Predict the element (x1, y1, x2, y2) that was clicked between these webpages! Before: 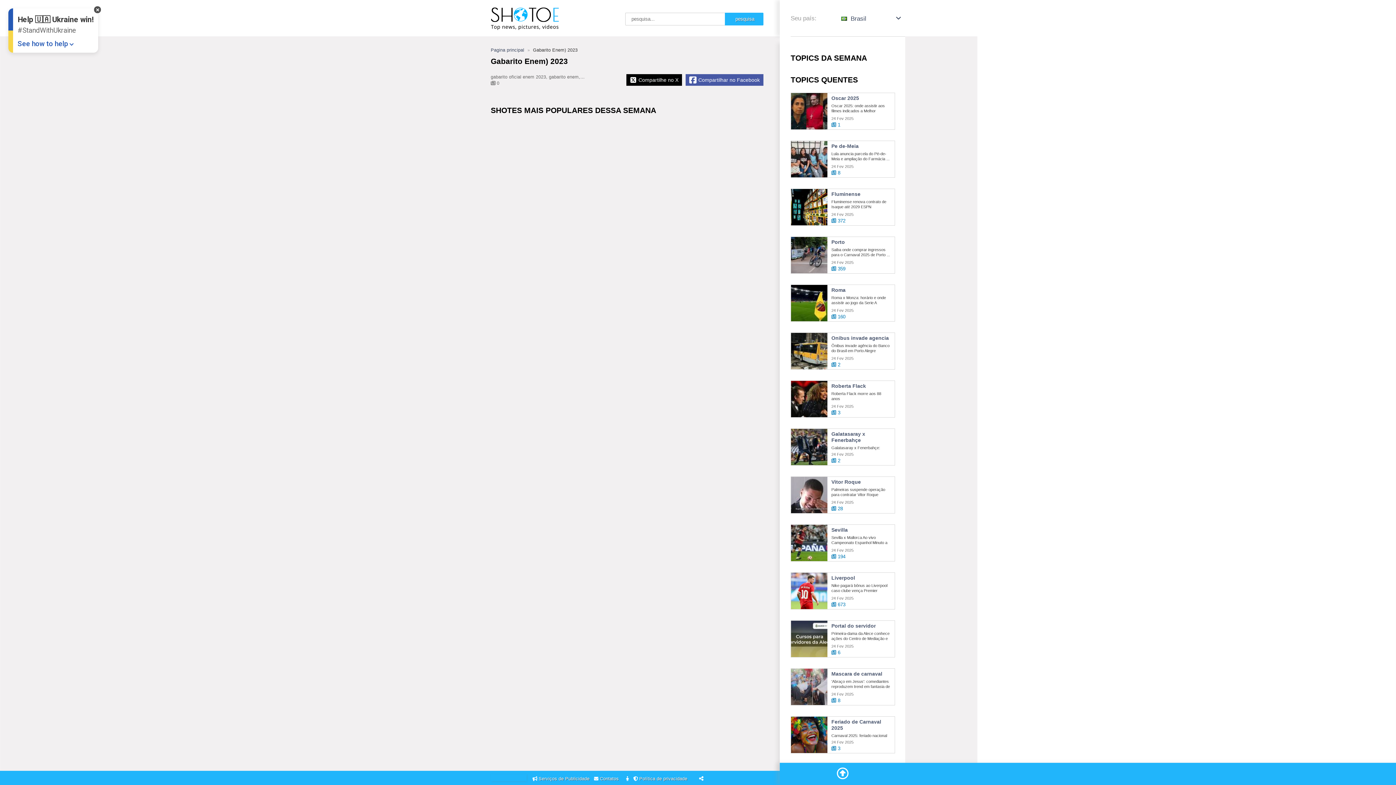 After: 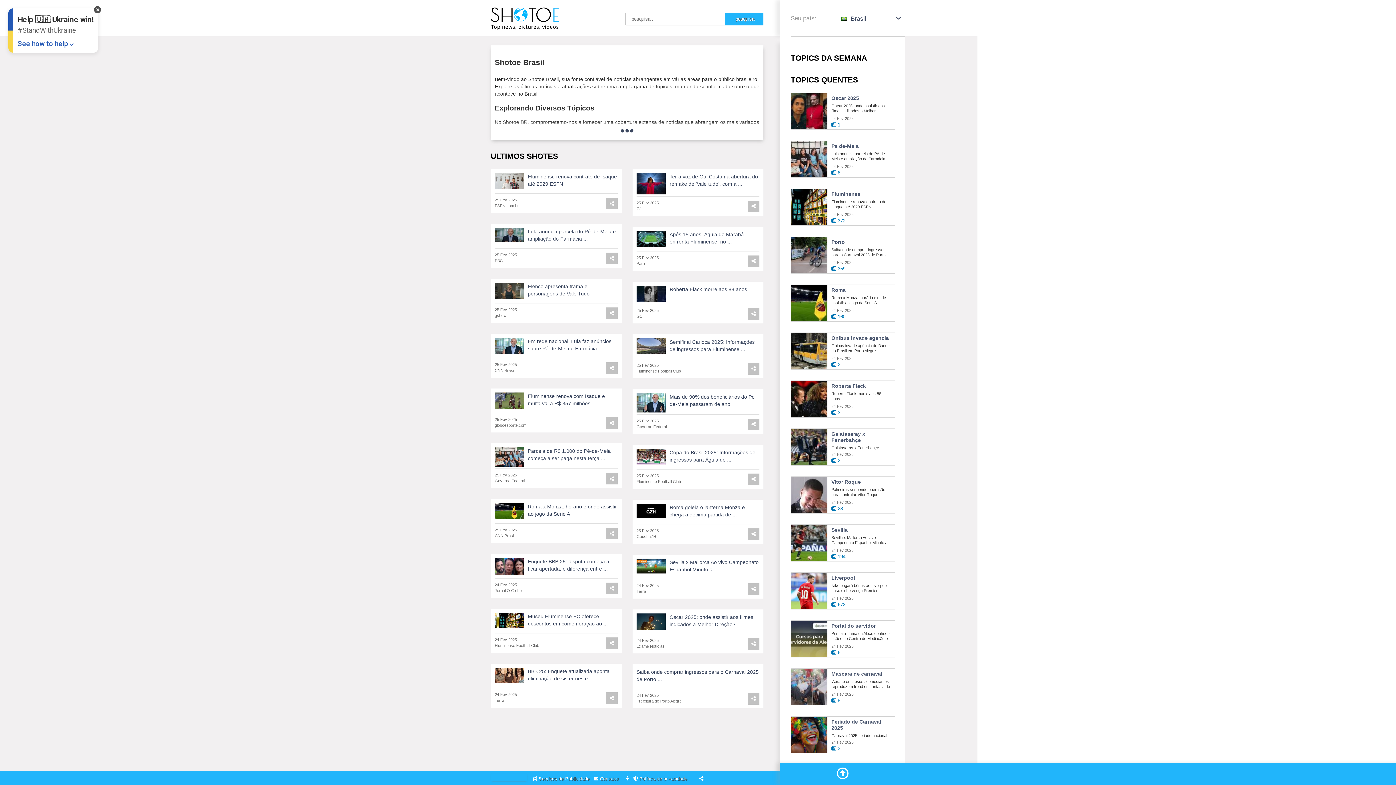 Action: bbox: (490, 0, 559, 22)